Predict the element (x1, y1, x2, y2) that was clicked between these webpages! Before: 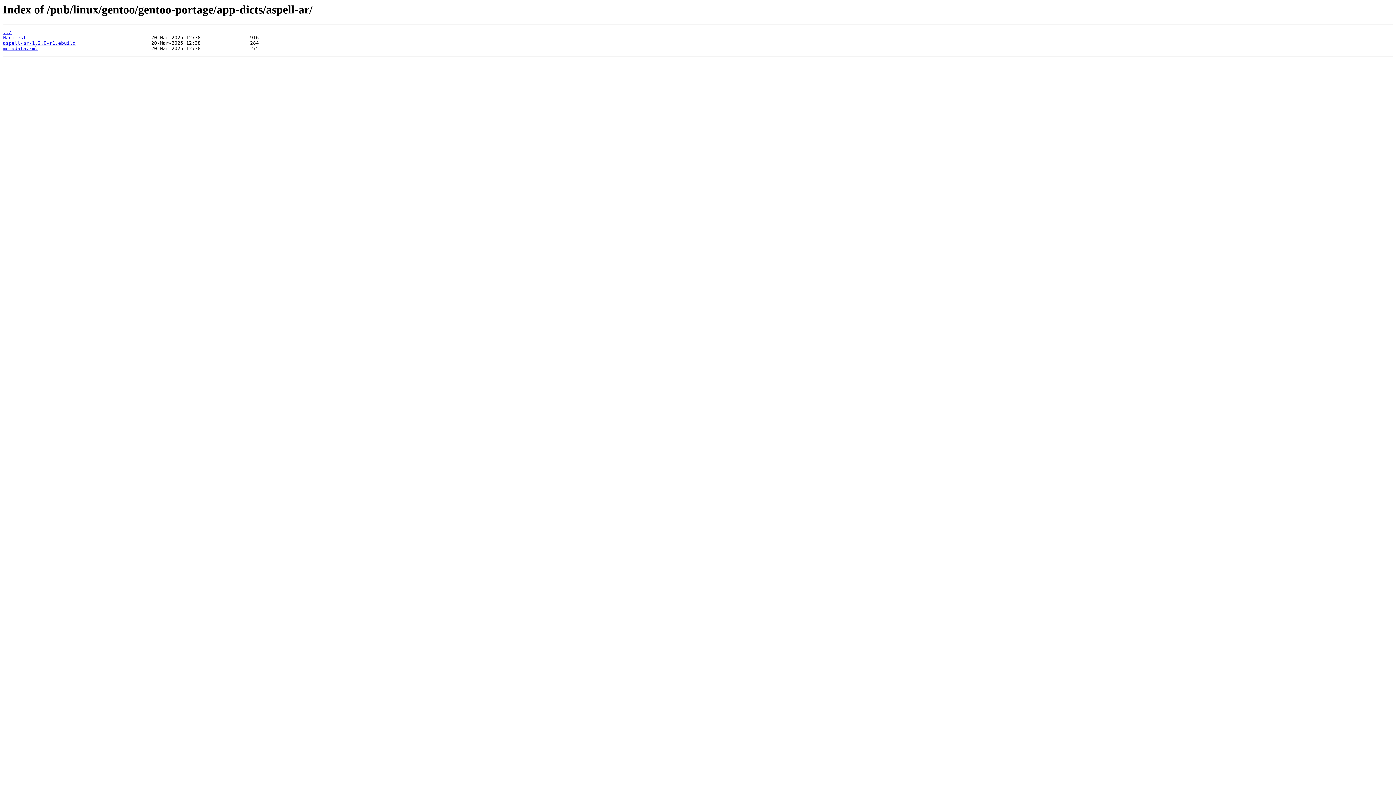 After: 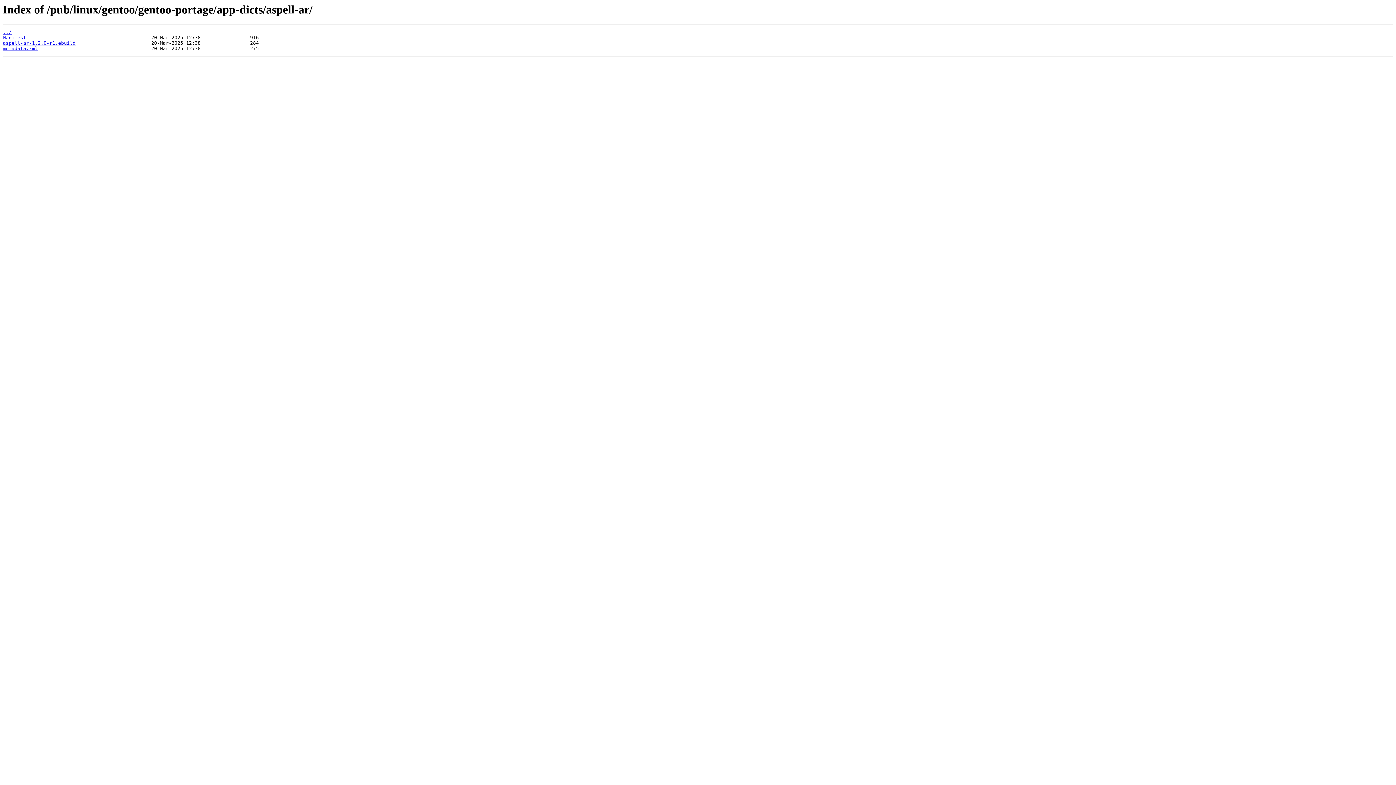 Action: label: aspell-ar-1.2.0-r1.ebuild bbox: (2, 40, 75, 45)